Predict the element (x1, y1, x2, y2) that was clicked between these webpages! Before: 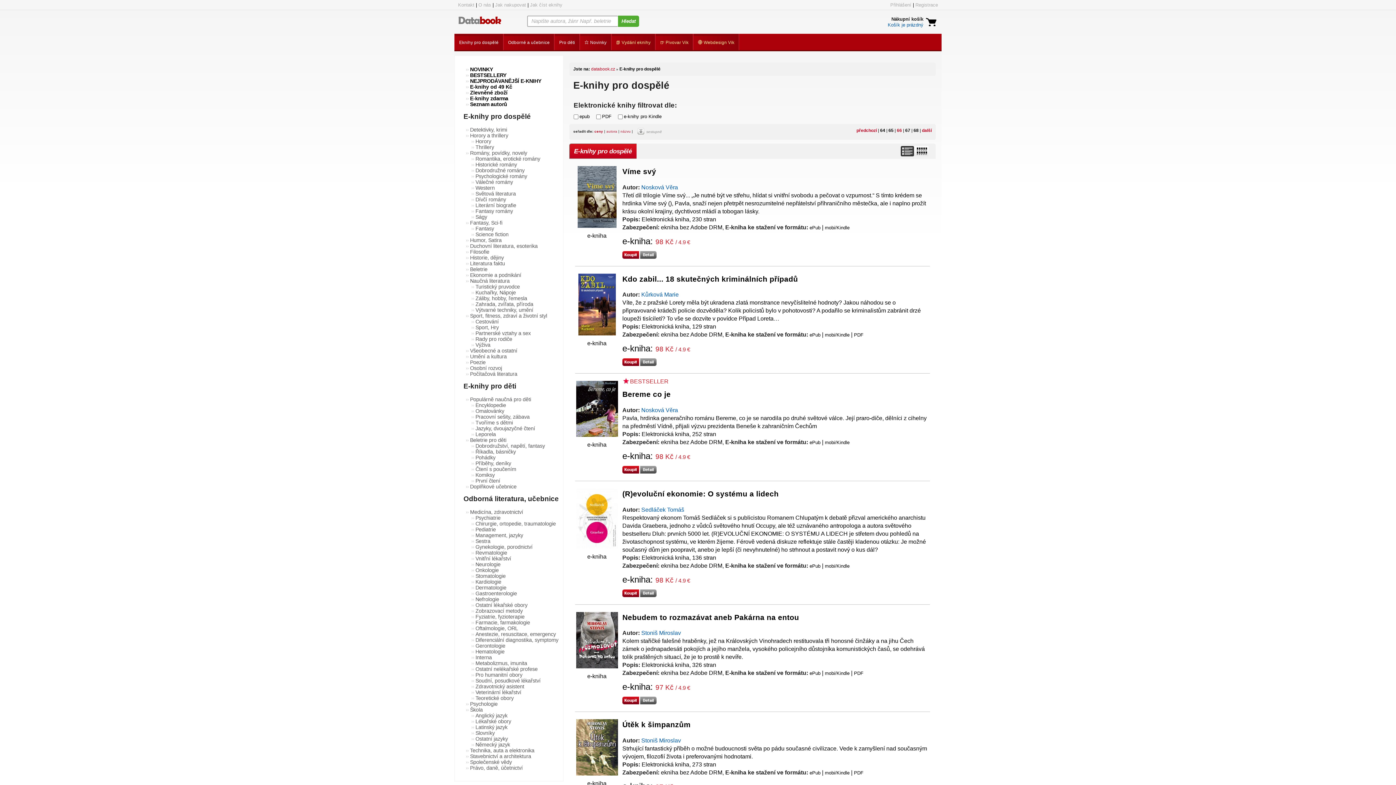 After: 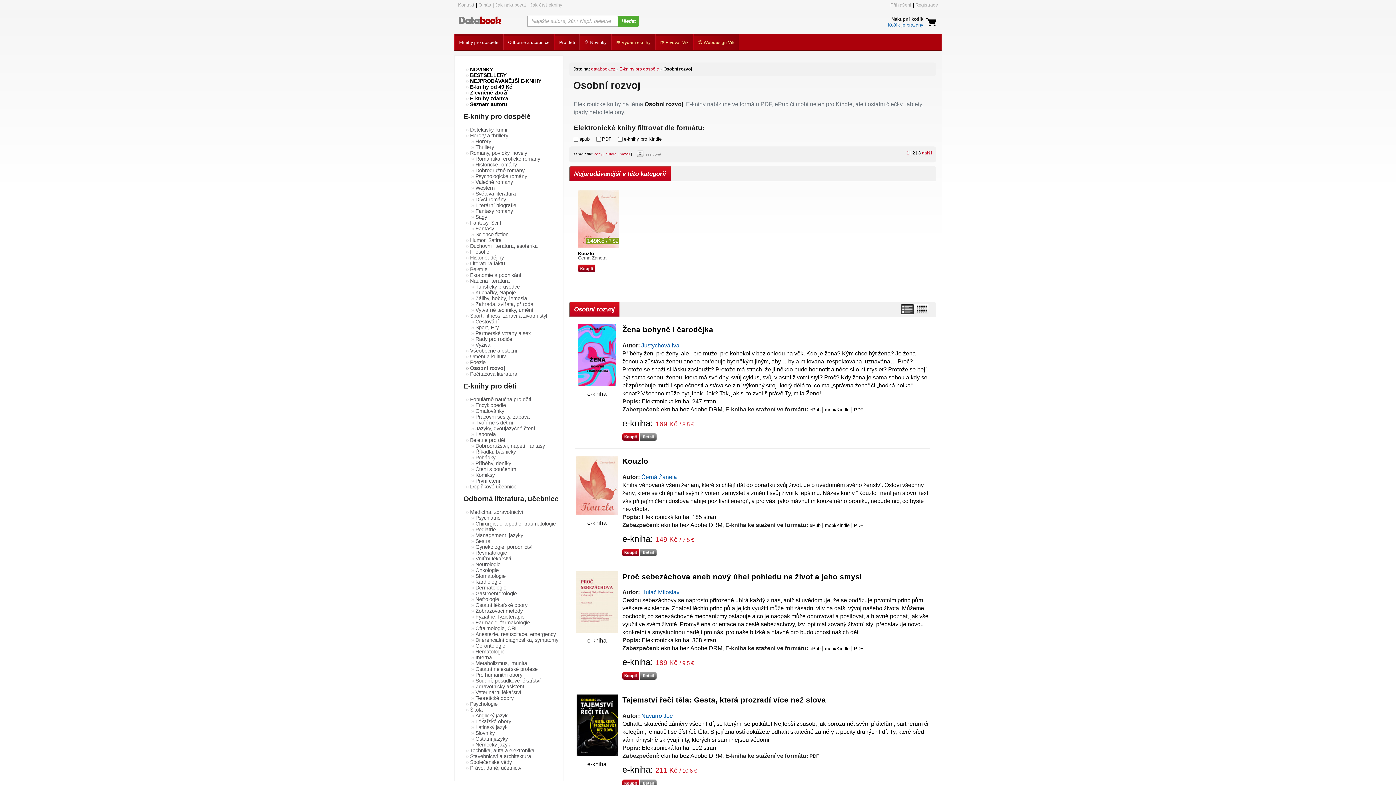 Action: bbox: (470, 365, 556, 371) label: Osobní rozvoj